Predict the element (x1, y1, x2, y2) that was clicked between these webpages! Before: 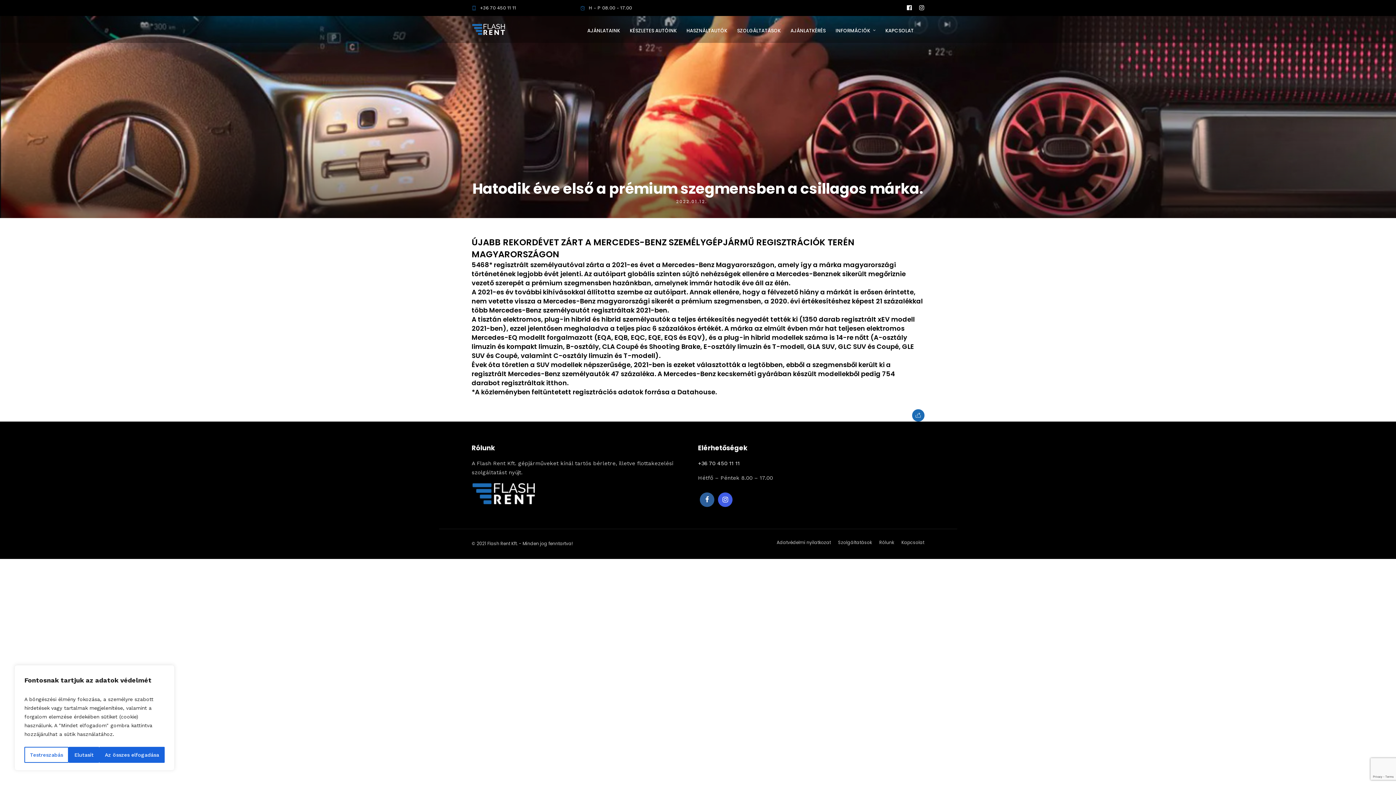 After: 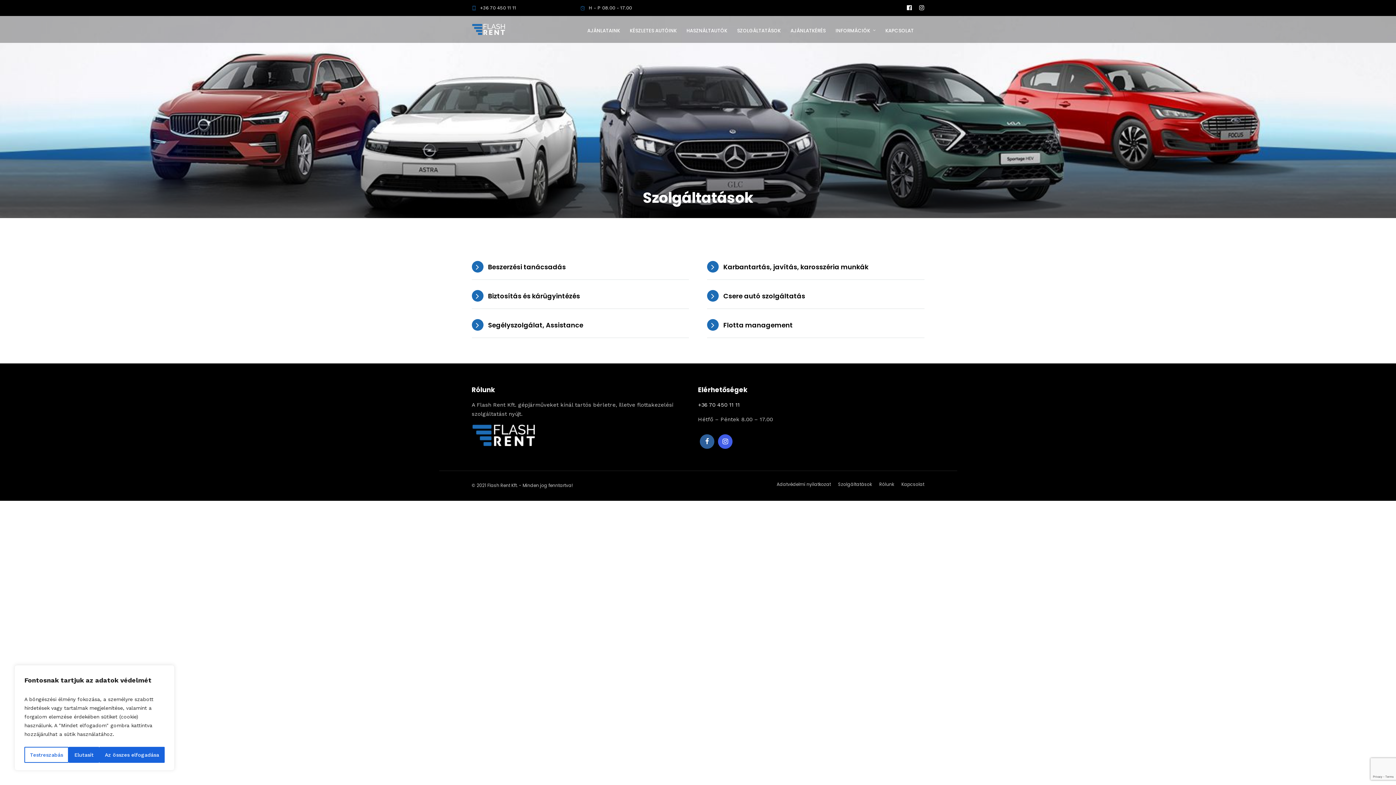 Action: bbox: (838, 539, 872, 545) label: Szolgáltatások